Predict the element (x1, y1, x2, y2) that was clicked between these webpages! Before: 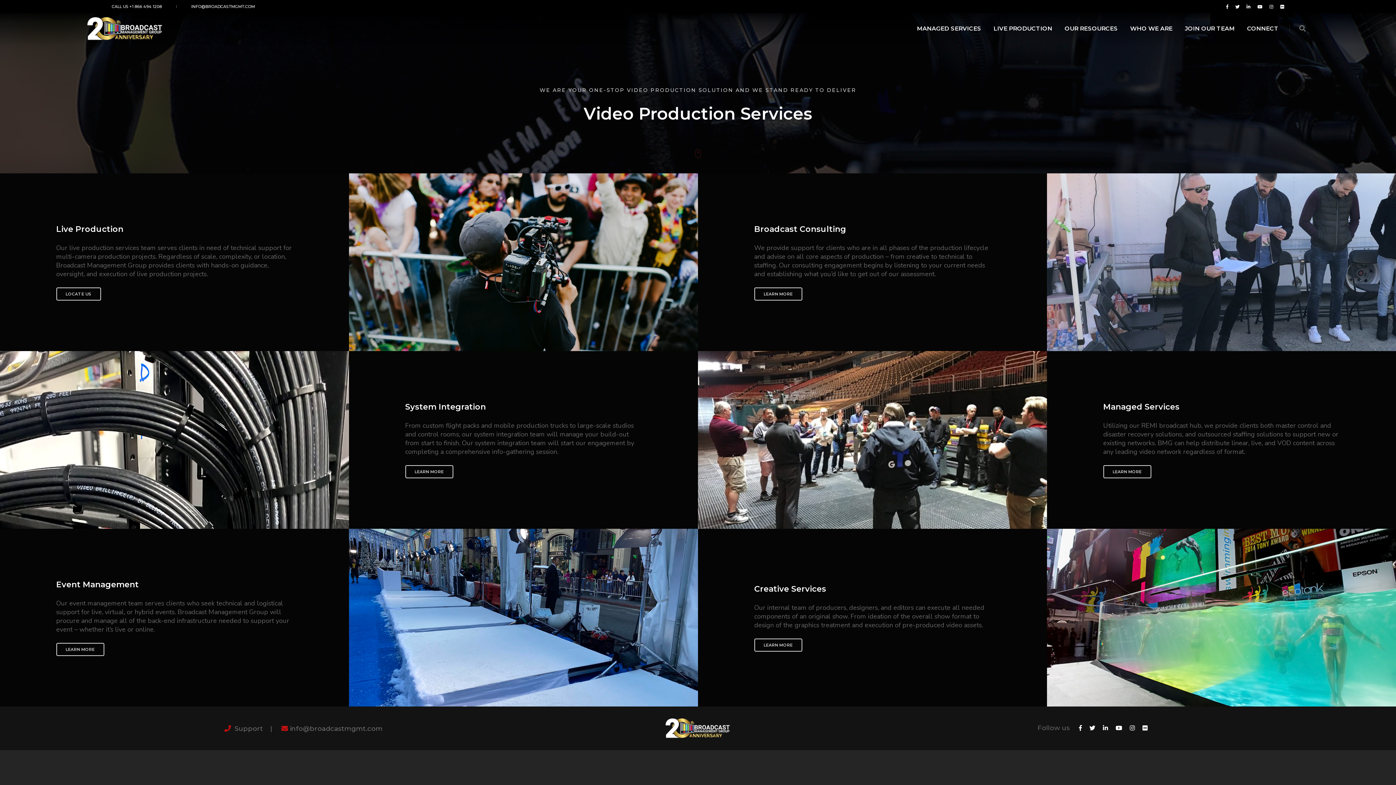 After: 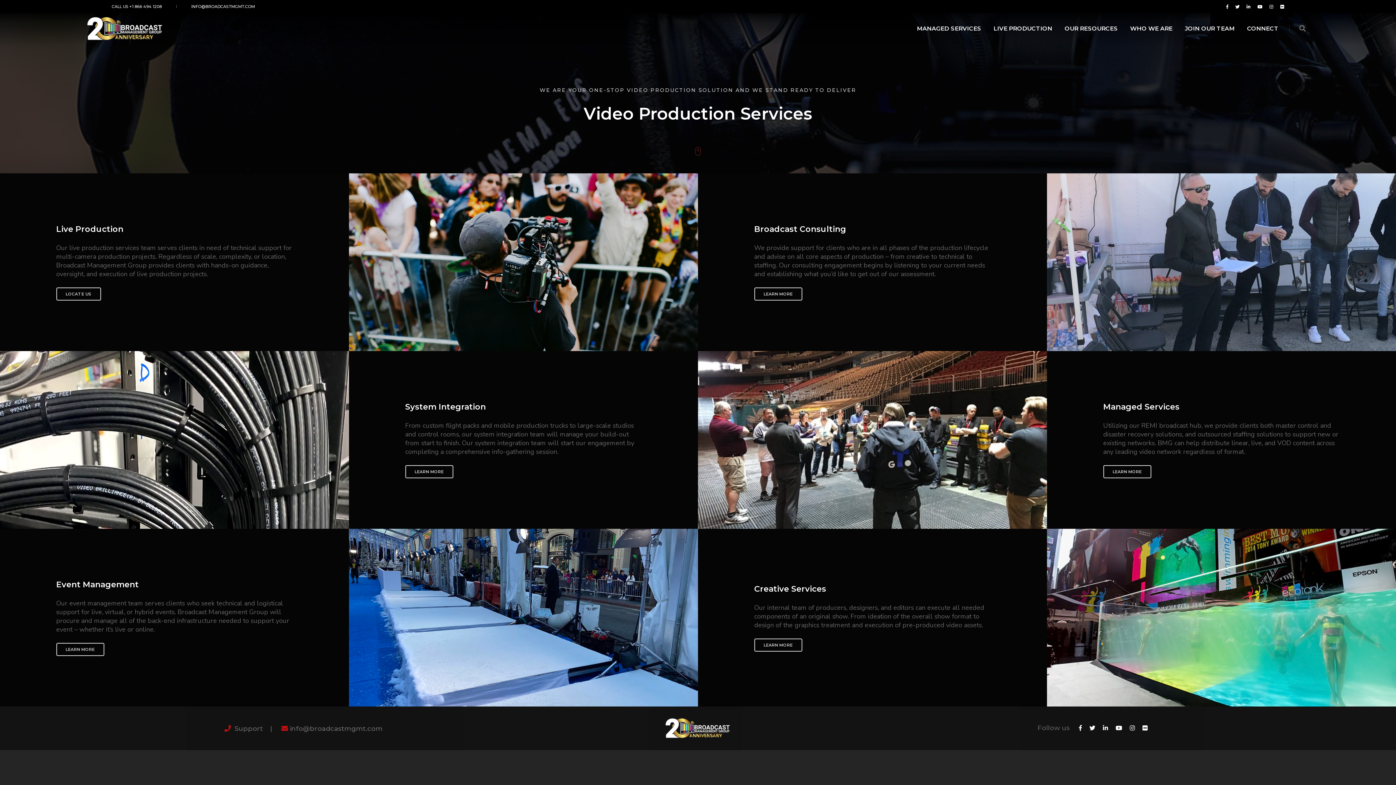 Action: label: OUR RESOURCES bbox: (1064, 15, 1118, 41)